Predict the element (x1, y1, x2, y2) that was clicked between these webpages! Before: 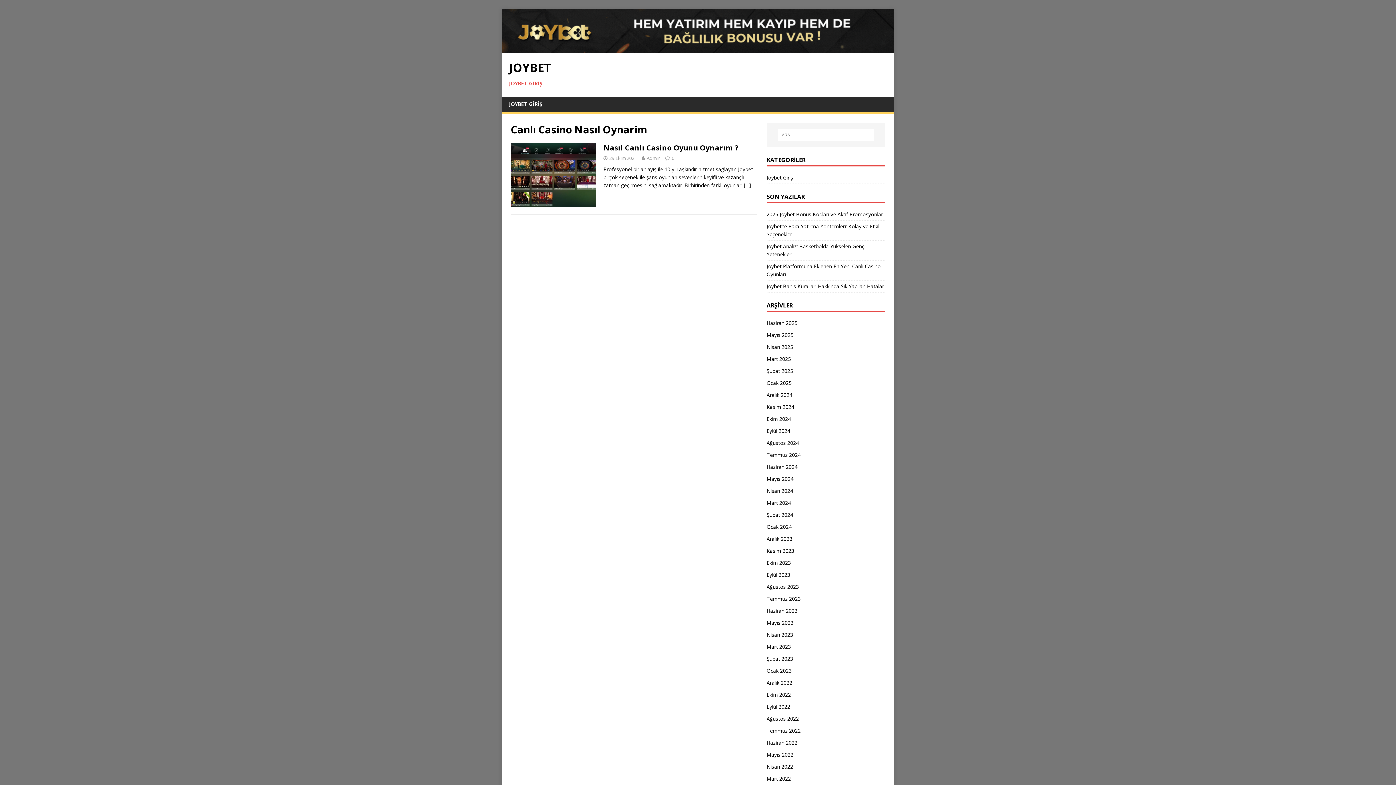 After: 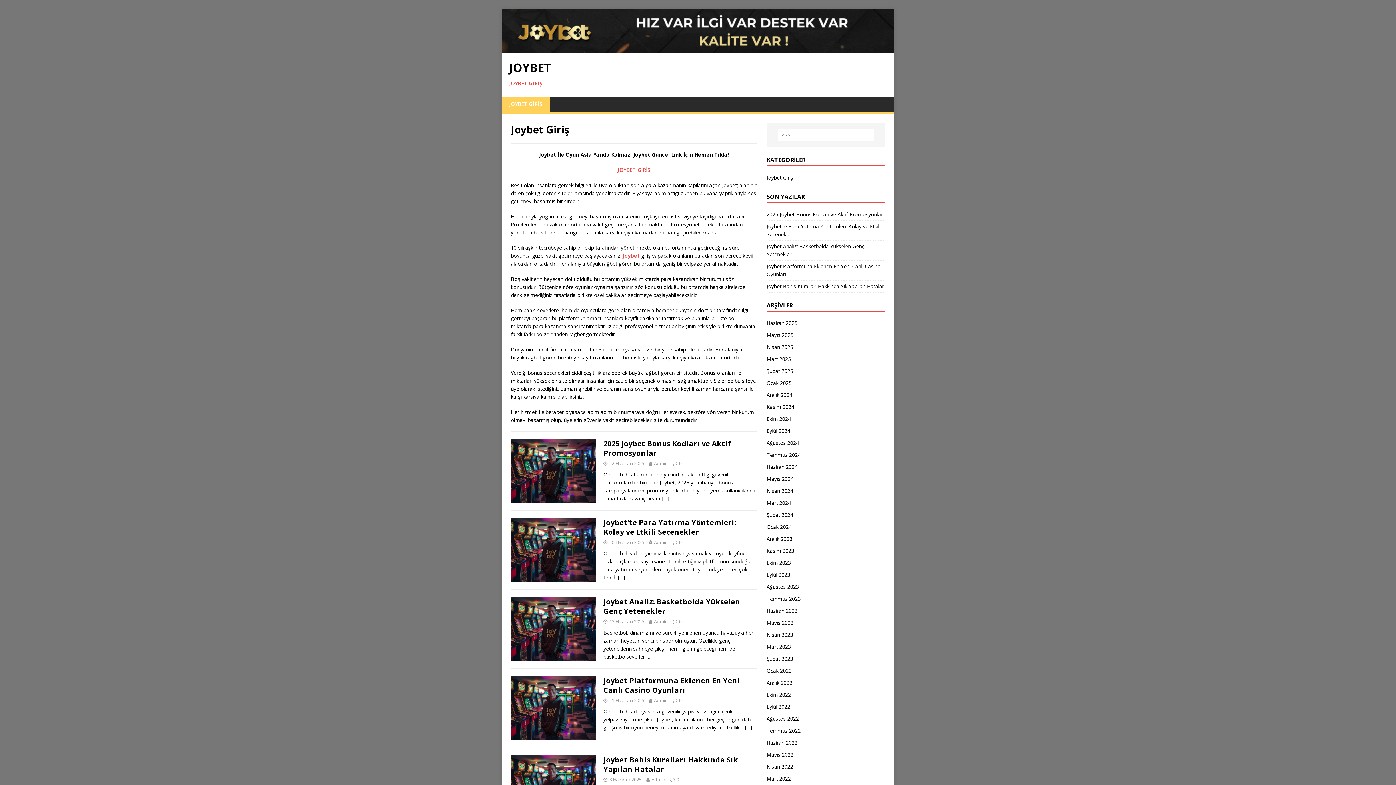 Action: label: Joybet Giriş bbox: (766, 173, 885, 183)